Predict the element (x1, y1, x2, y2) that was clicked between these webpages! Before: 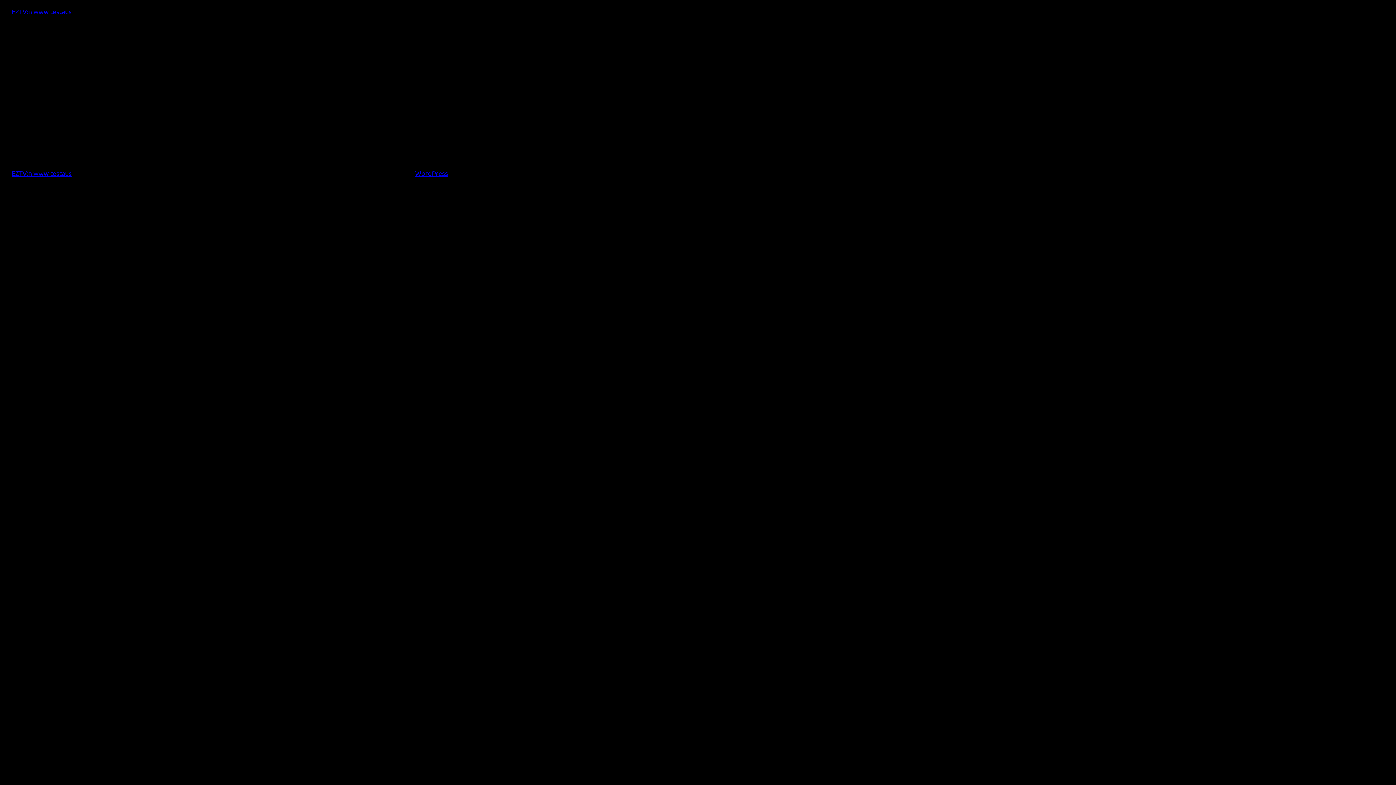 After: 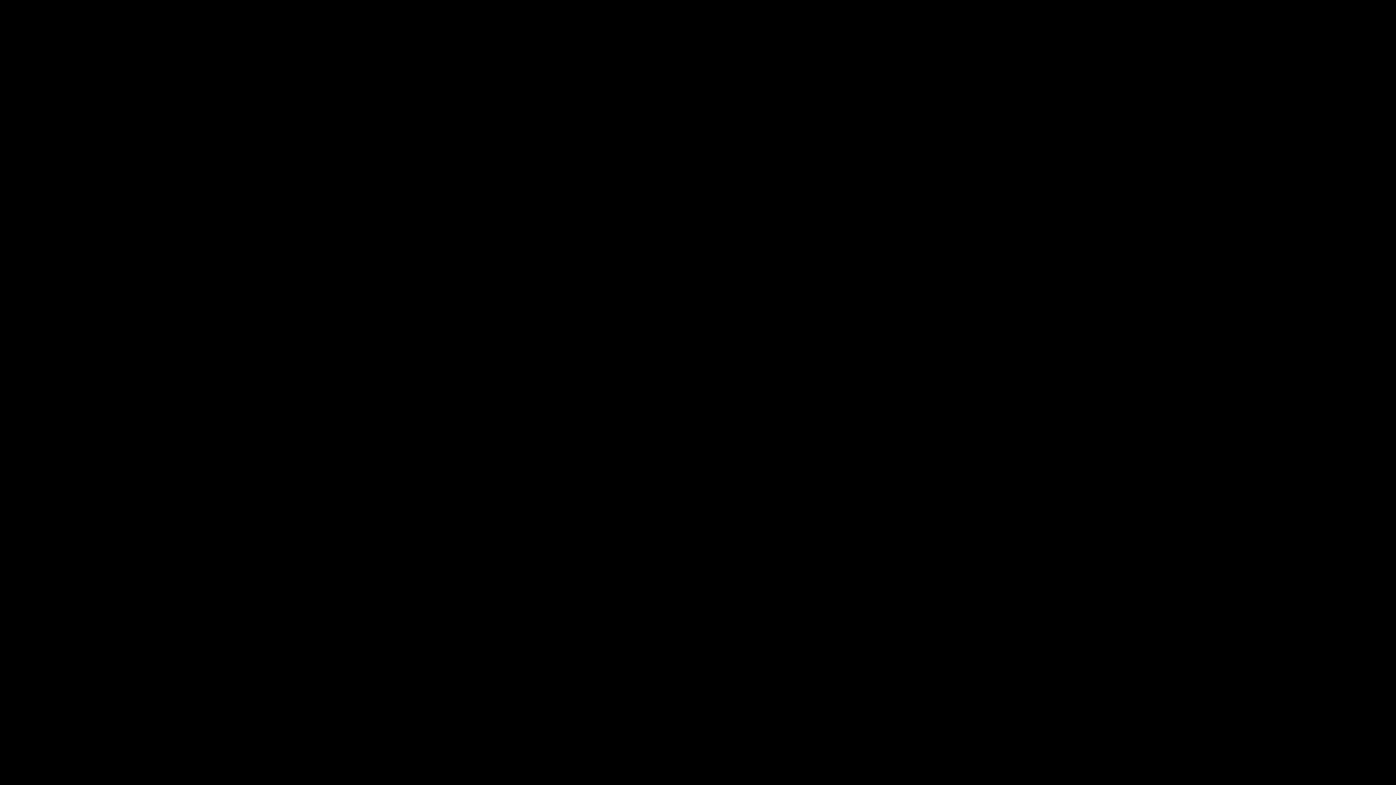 Action: bbox: (11, 7, 71, 15) label: EZTV:n www testaus